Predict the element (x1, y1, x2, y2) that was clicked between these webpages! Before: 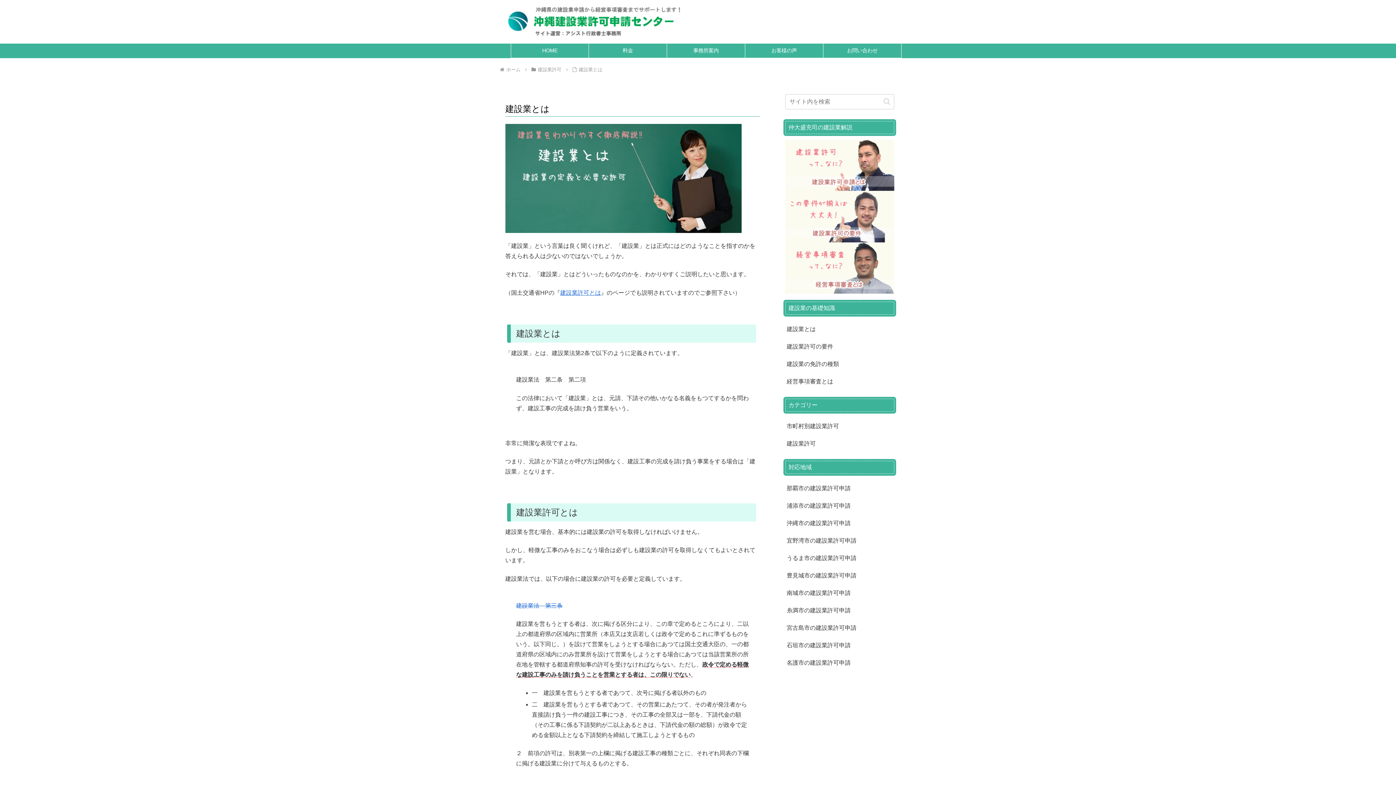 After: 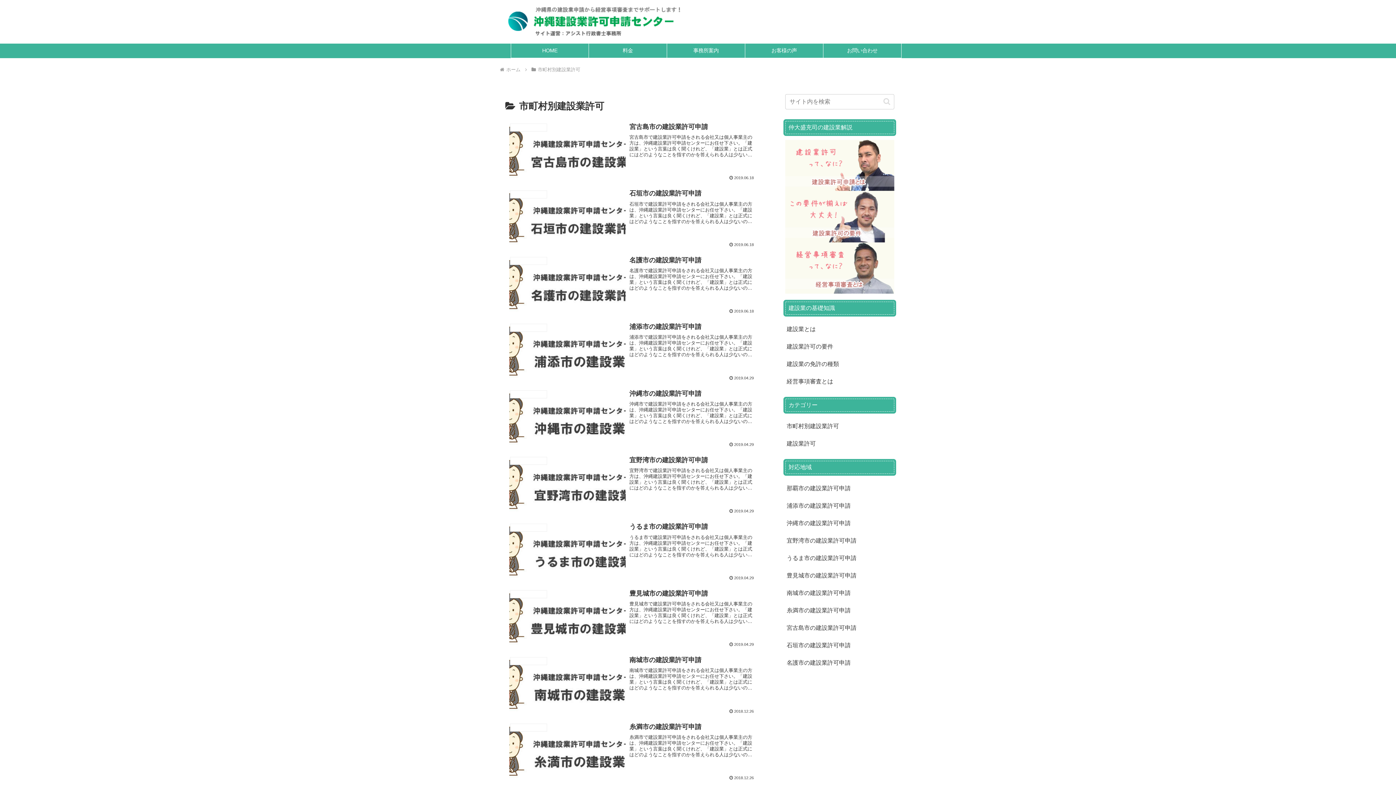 Action: label: 市町村別建設業許可 bbox: (785, 417, 894, 435)